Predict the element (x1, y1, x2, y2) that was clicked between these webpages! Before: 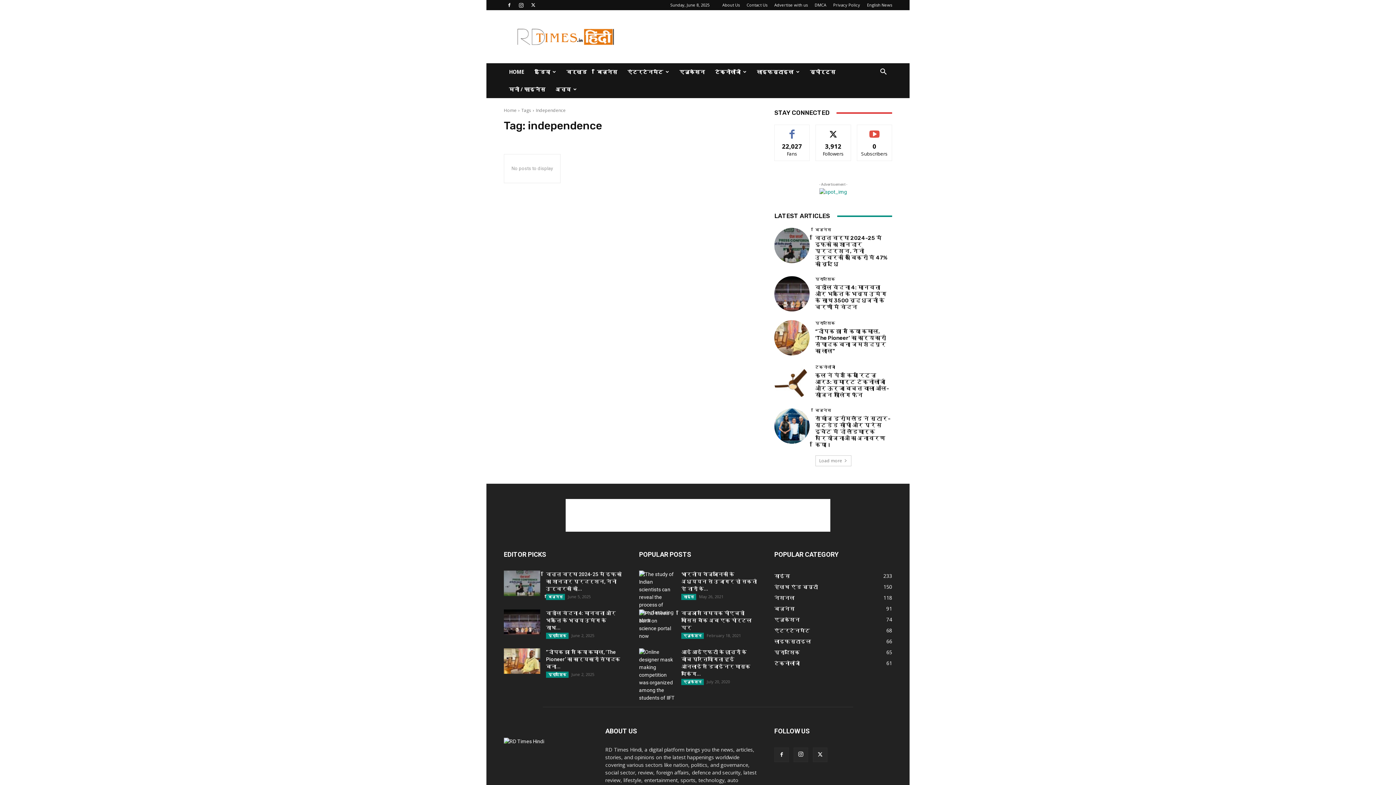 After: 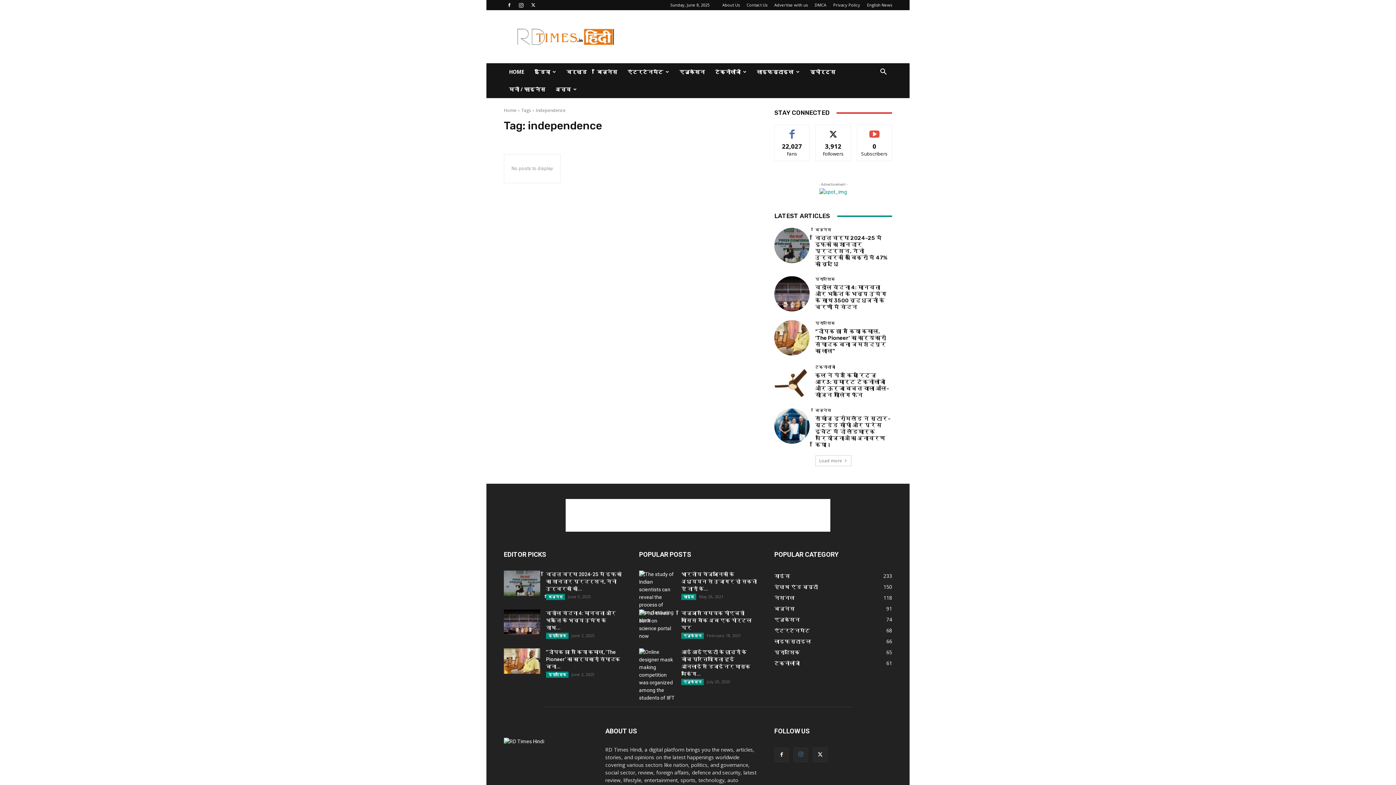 Action: bbox: (793, 747, 808, 762)